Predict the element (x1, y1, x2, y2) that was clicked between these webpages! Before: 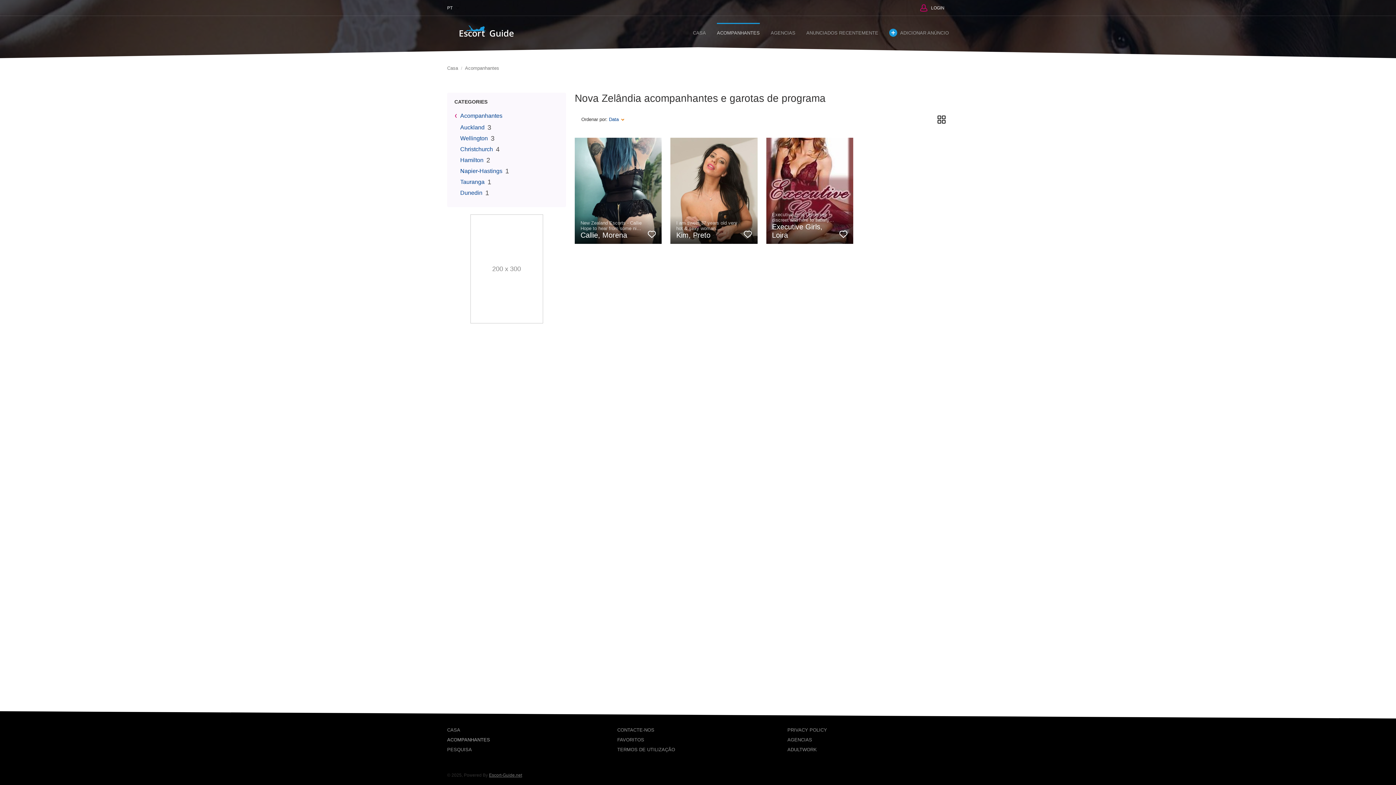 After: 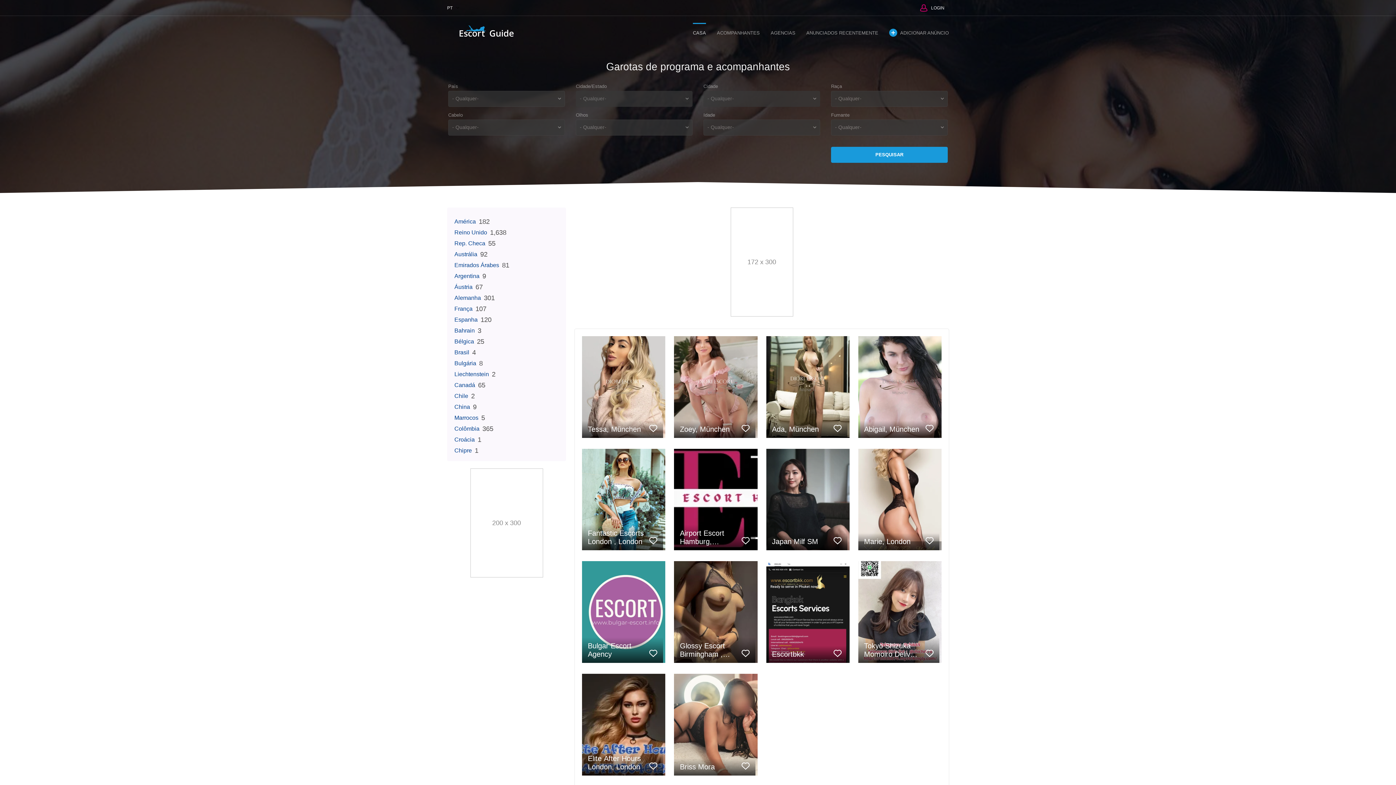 Action: label: Casa bbox: (447, 65, 458, 70)